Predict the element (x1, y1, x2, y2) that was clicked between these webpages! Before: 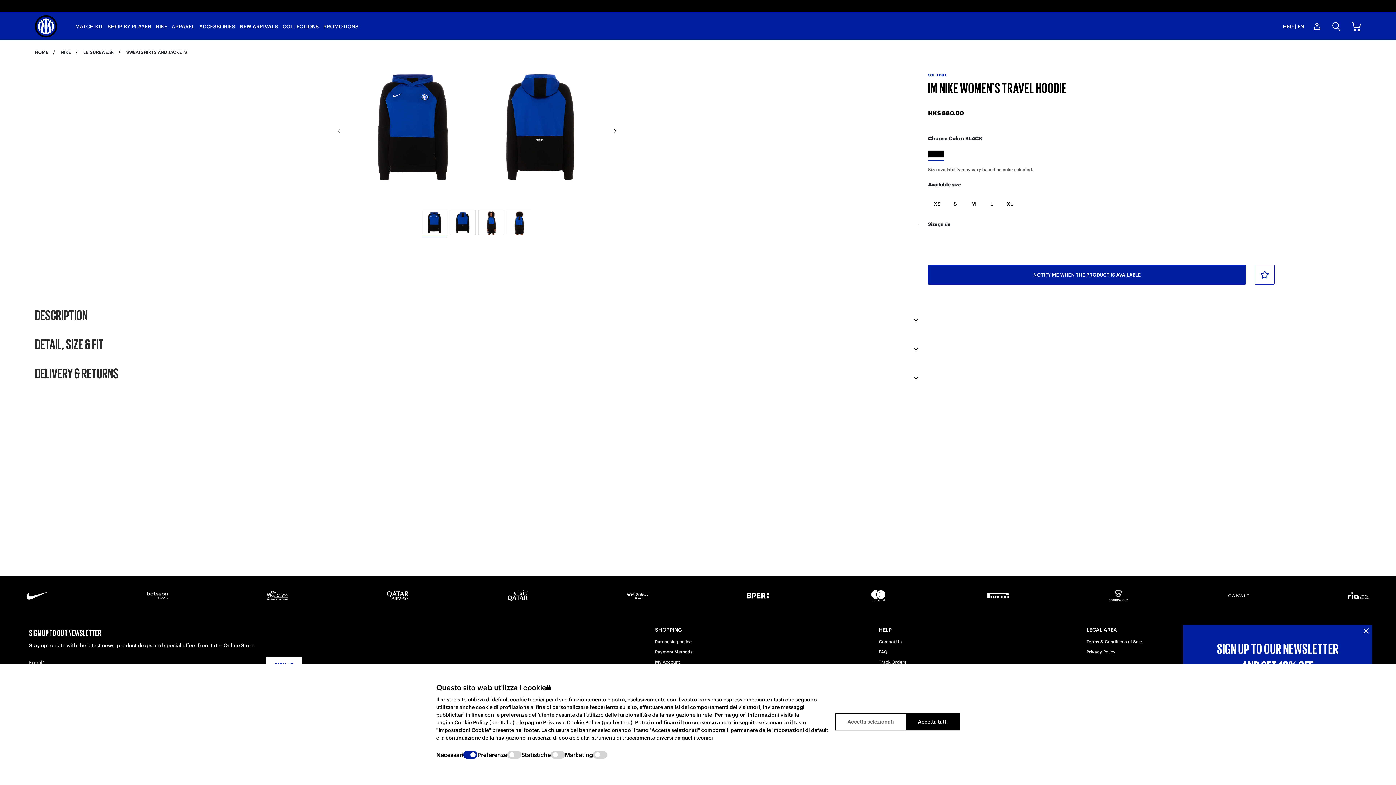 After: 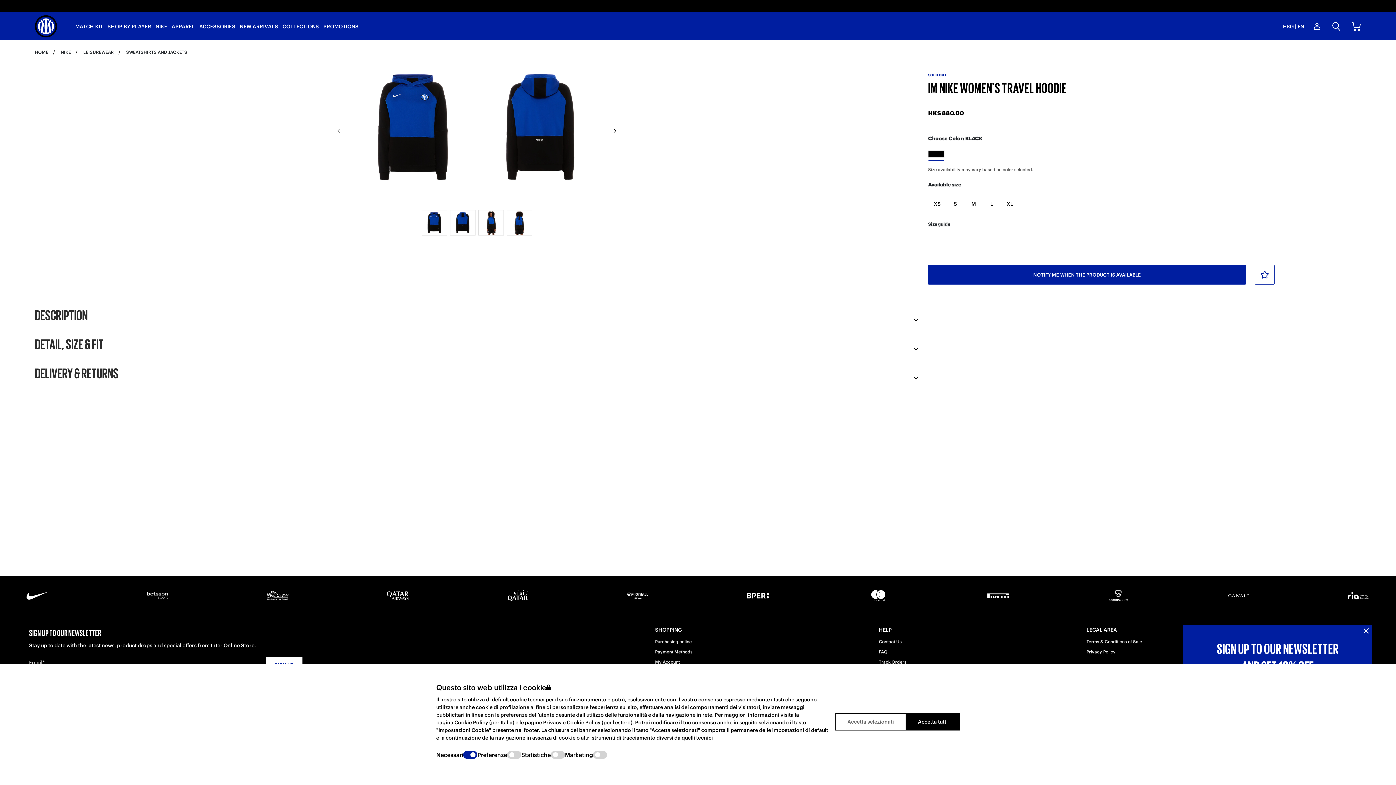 Action: bbox: (23, 592, 51, 599)